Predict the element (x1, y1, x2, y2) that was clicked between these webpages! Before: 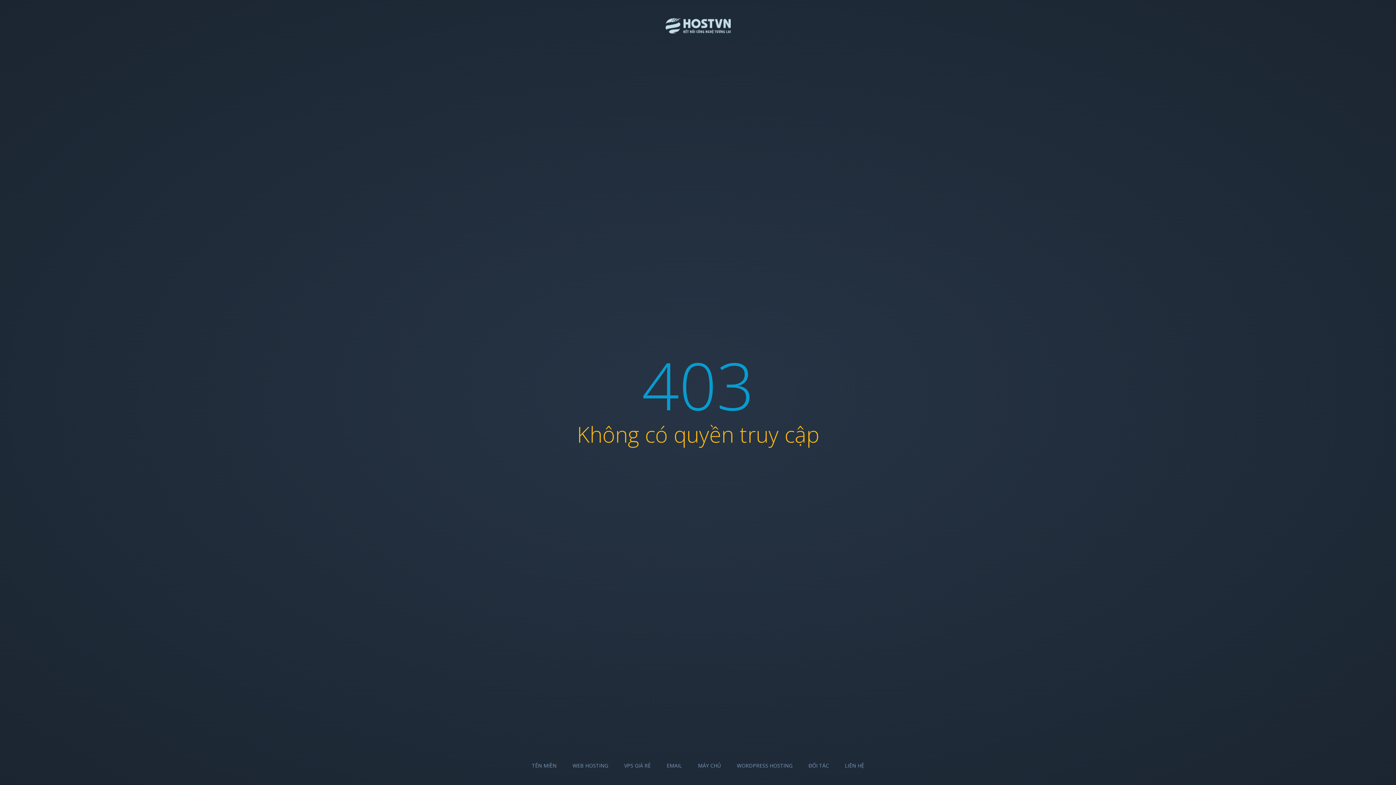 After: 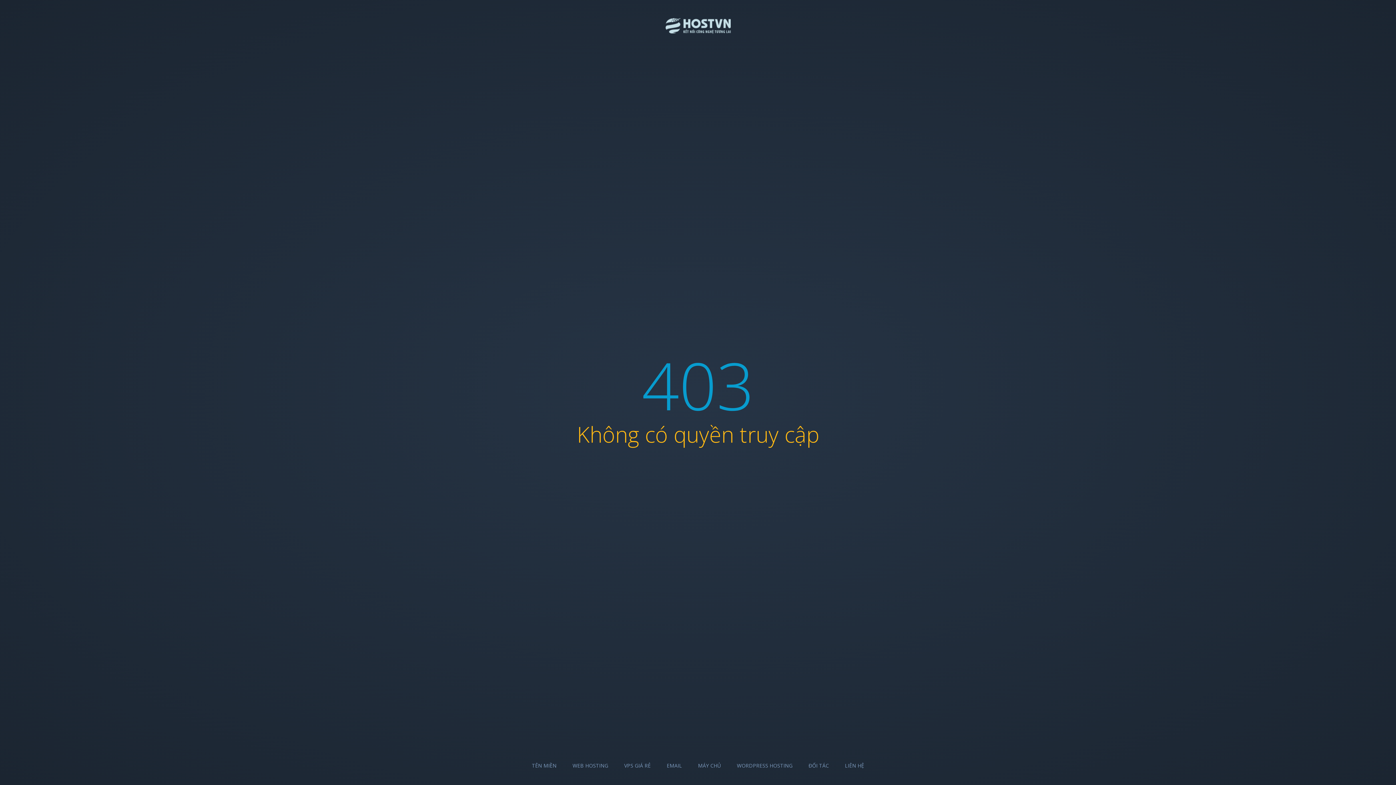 Action: bbox: (737, 762, 792, 769) label: WORDPRESS HOSTING